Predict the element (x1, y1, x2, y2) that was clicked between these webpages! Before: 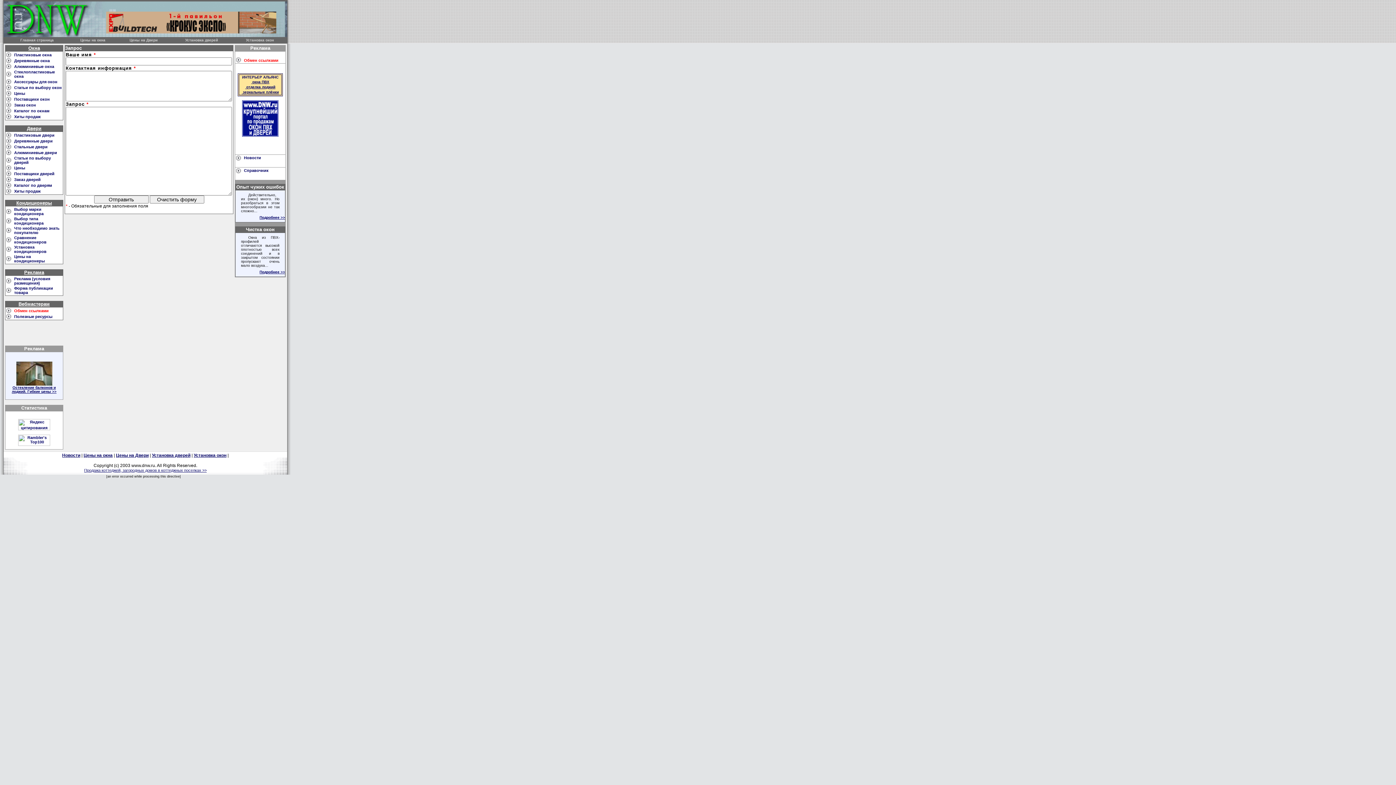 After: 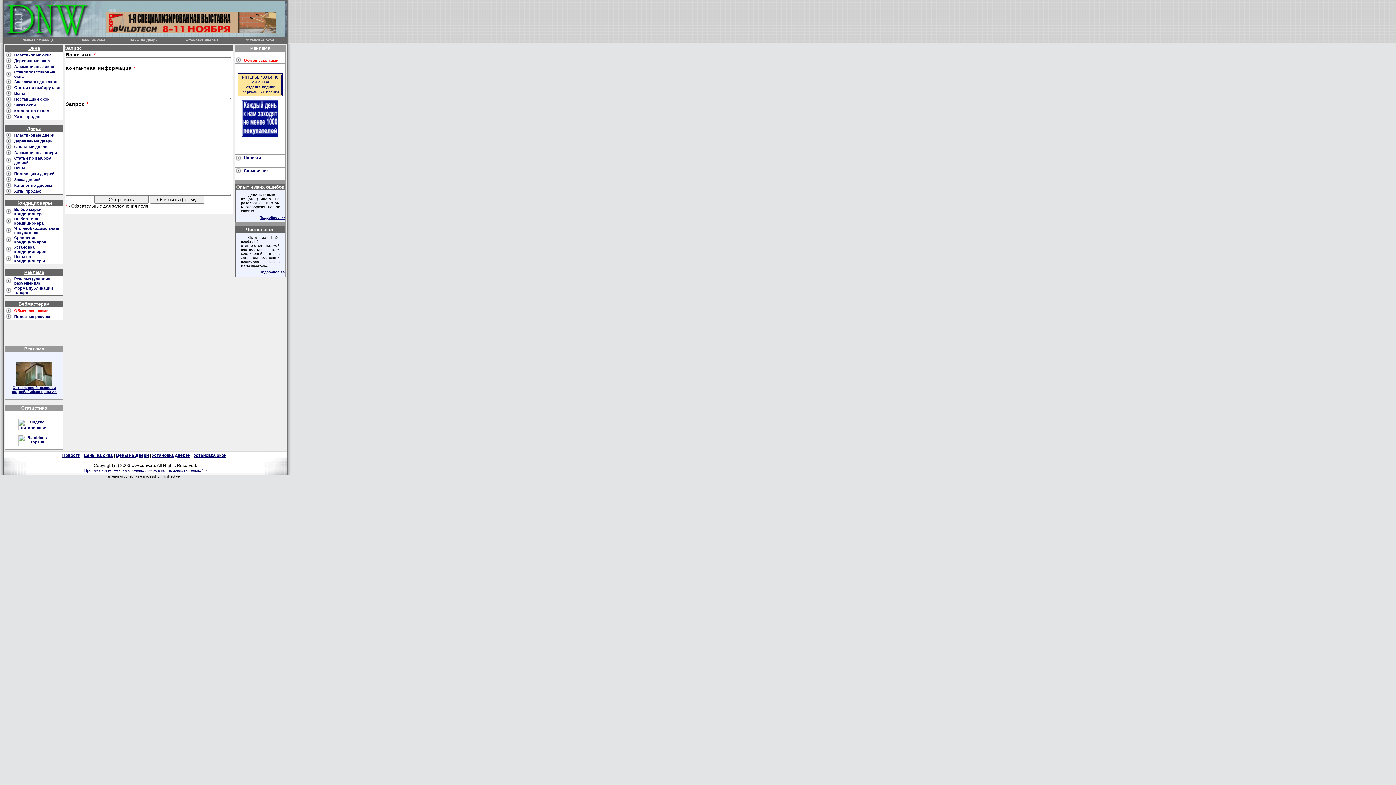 Action: bbox: (11, 382, 56, 393) label: 
Остекление балконов и лоджий. Гибкие цены >>